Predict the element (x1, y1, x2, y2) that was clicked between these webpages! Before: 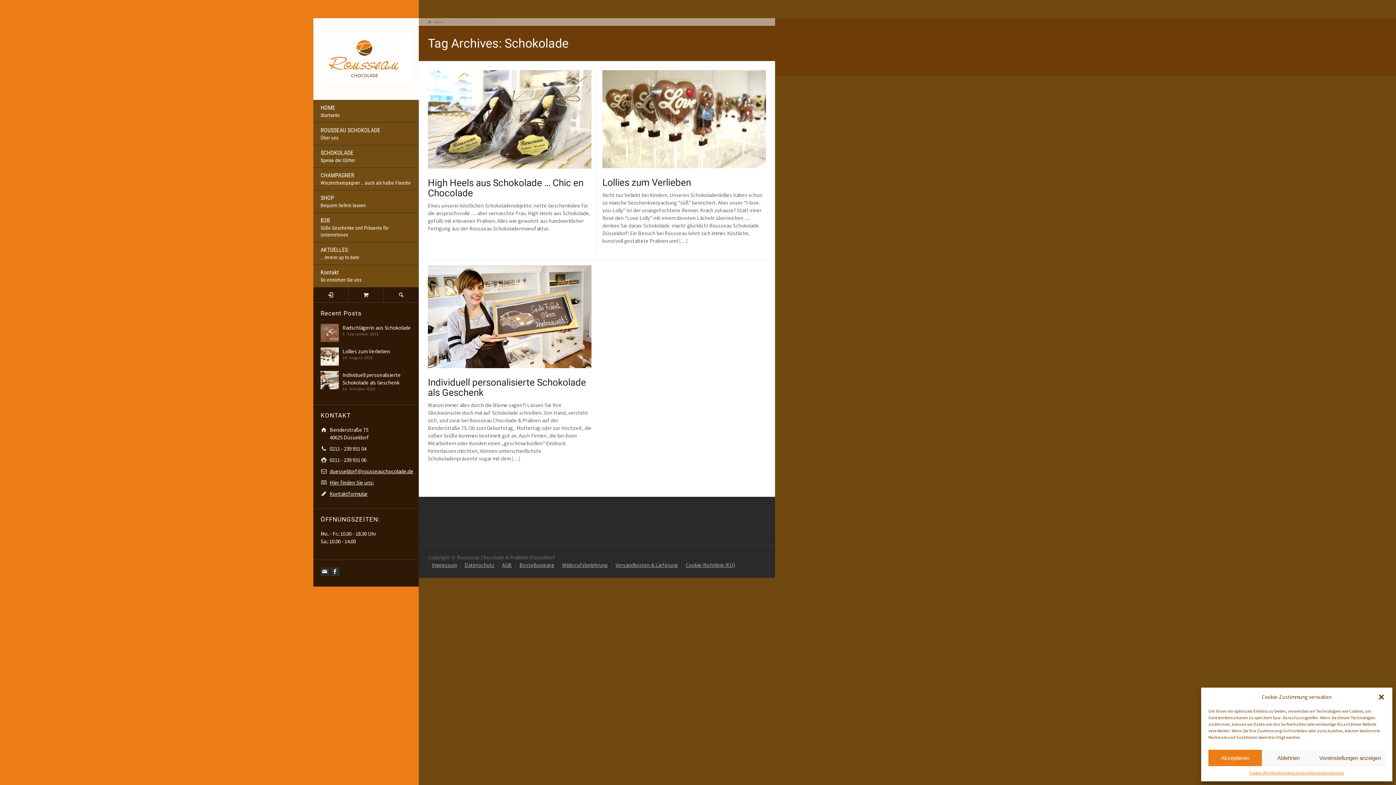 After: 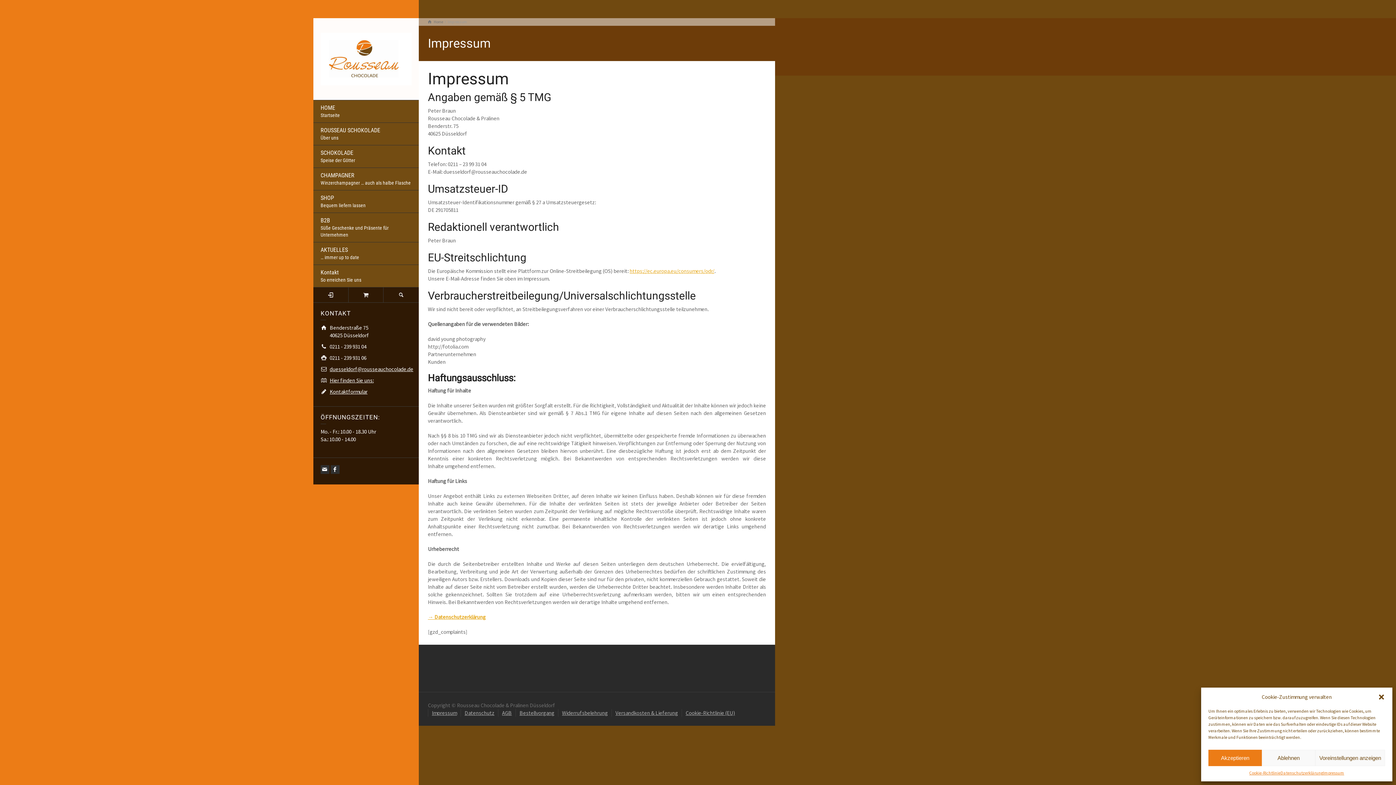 Action: label: Impressum bbox: (432, 561, 457, 568)